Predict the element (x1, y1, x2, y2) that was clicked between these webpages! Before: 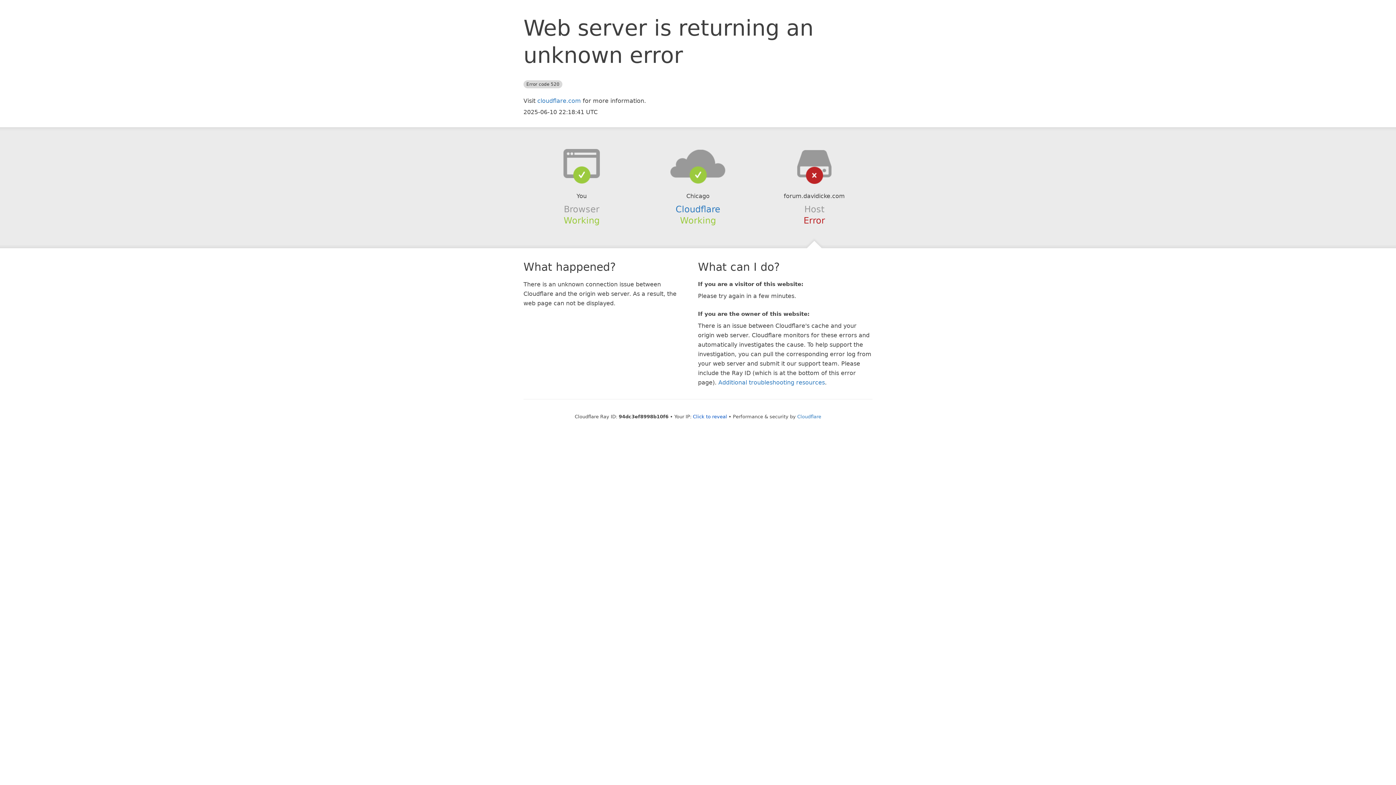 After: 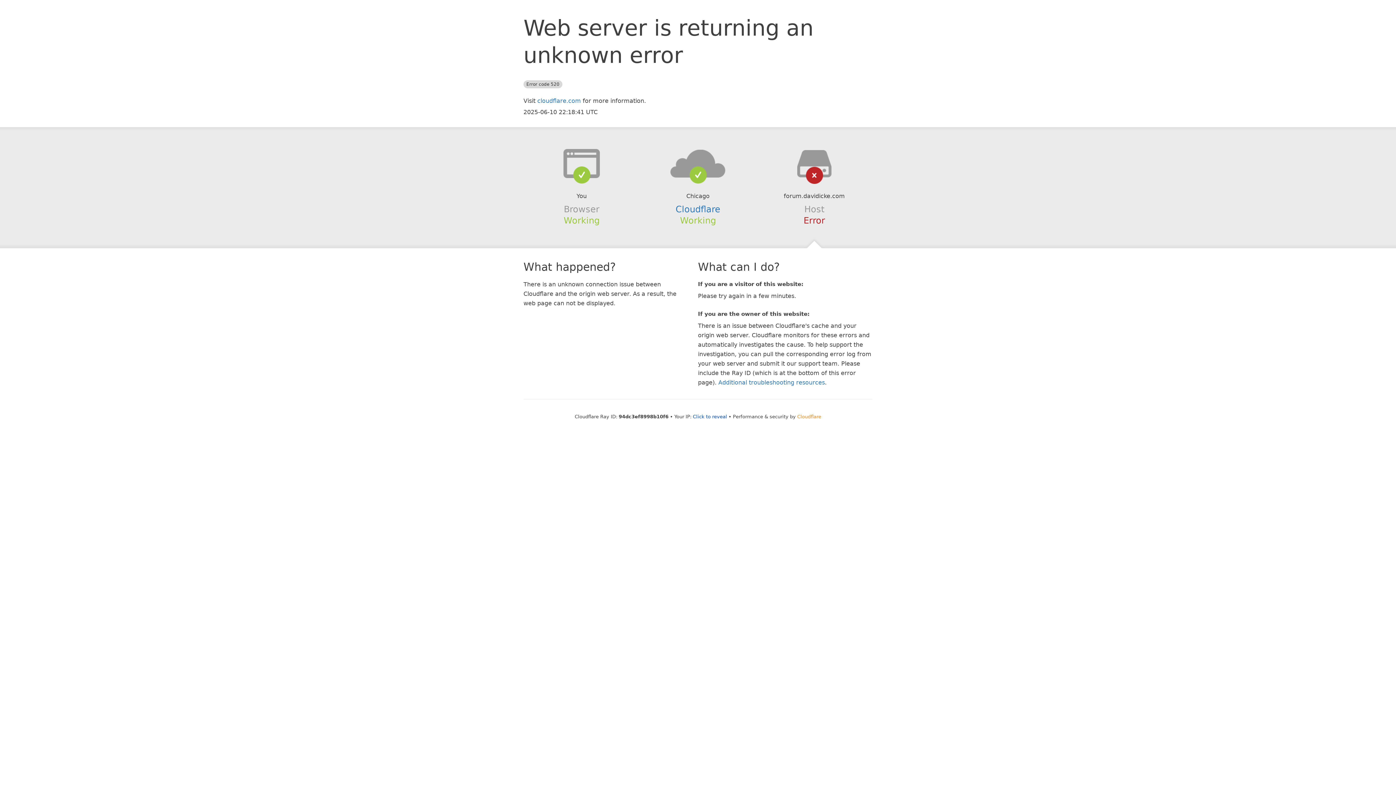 Action: bbox: (797, 414, 821, 419) label: Cloudflare